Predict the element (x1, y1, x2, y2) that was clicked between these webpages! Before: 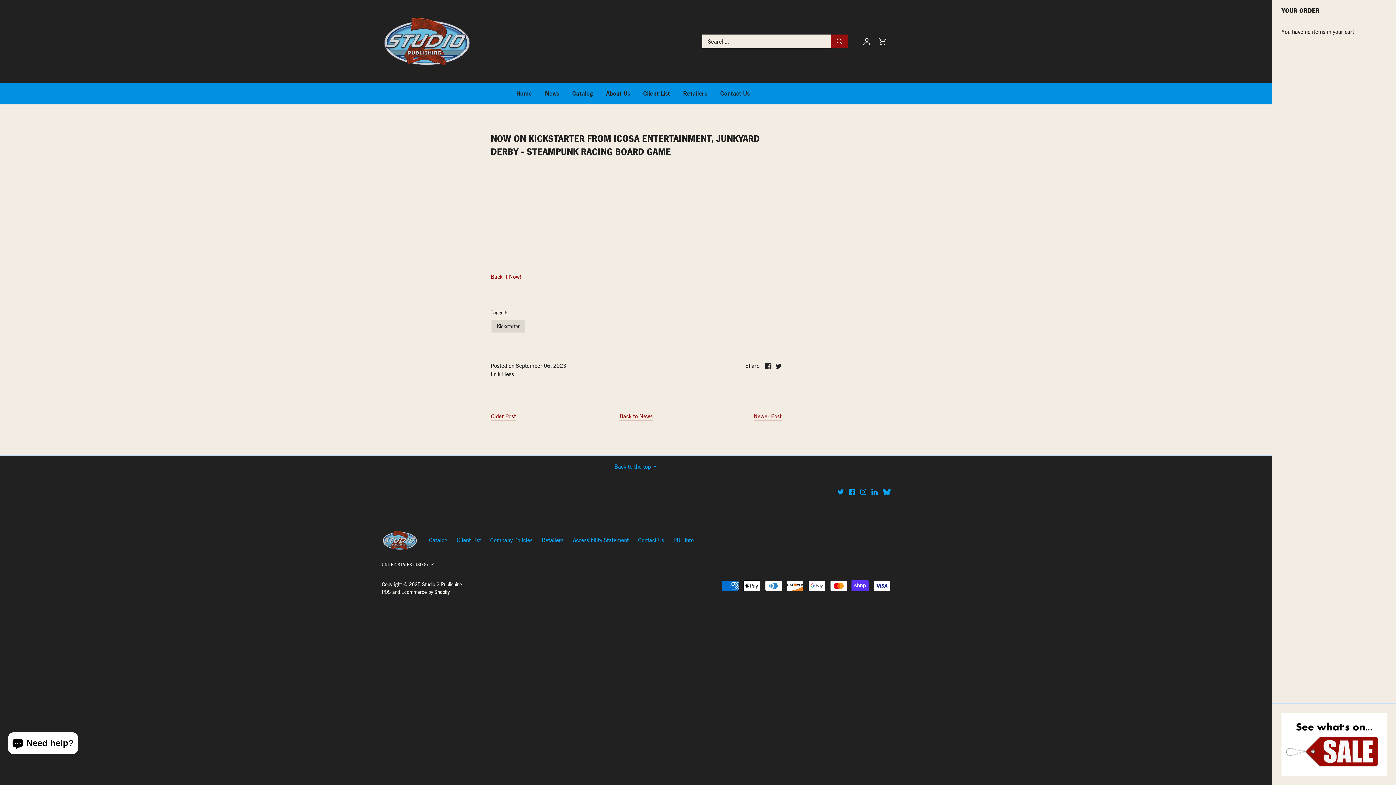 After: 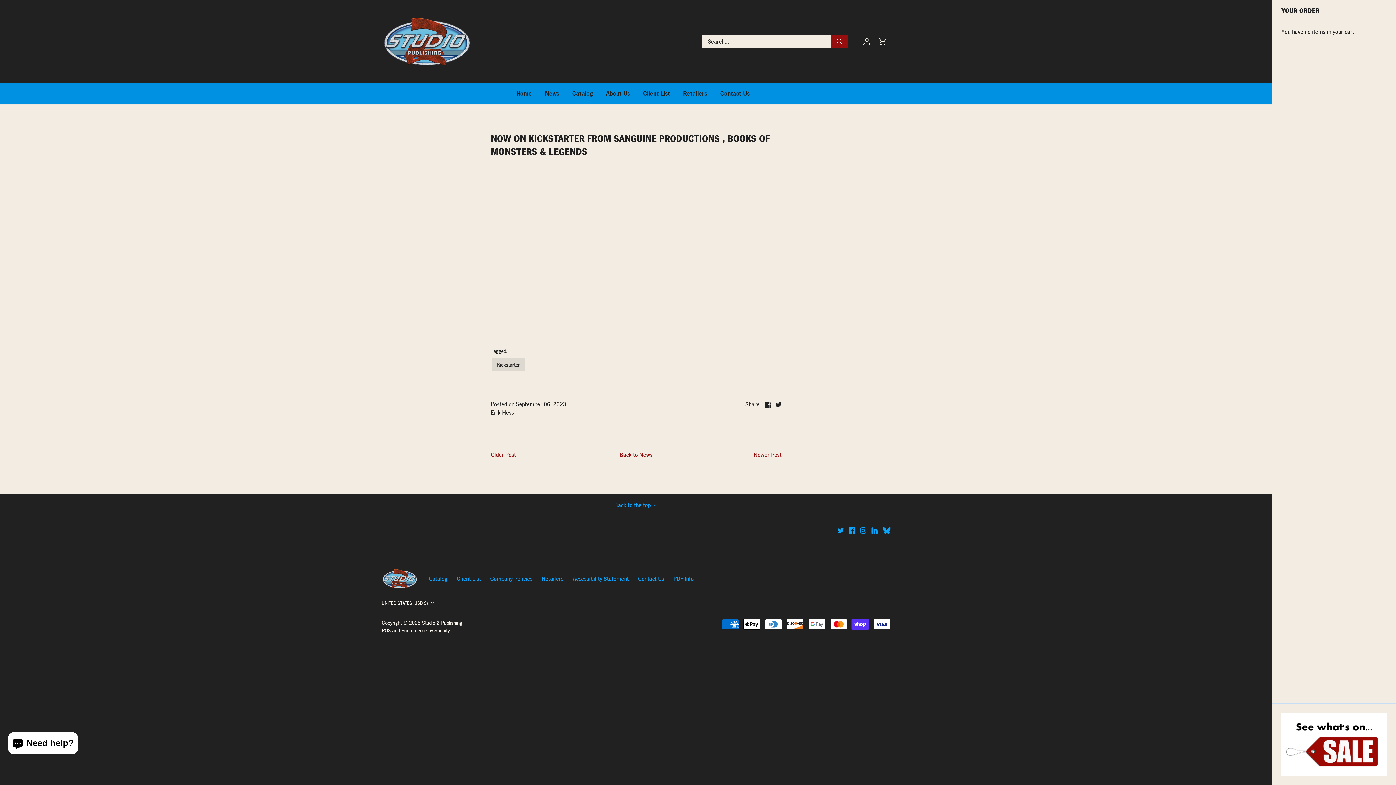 Action: label: Newer Post bbox: (753, 412, 781, 421)